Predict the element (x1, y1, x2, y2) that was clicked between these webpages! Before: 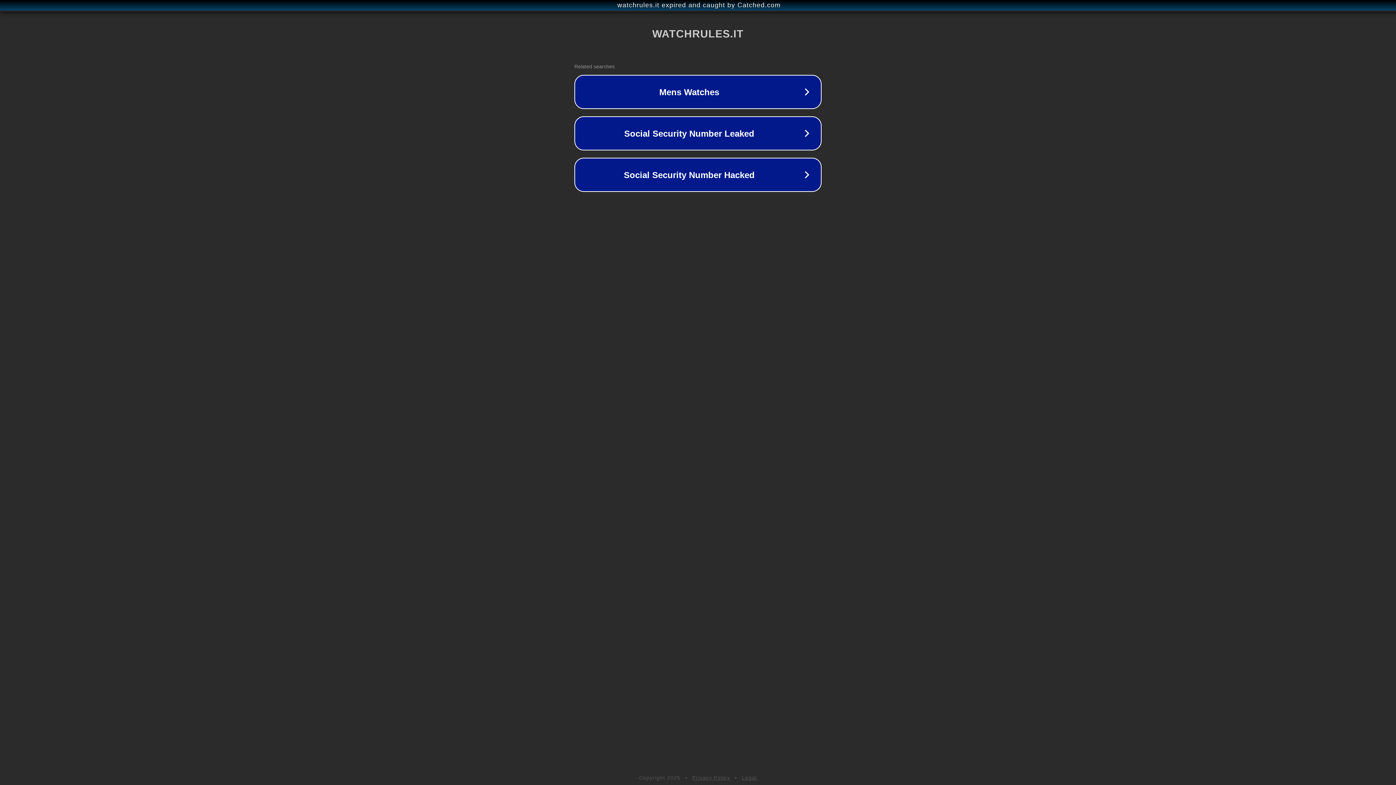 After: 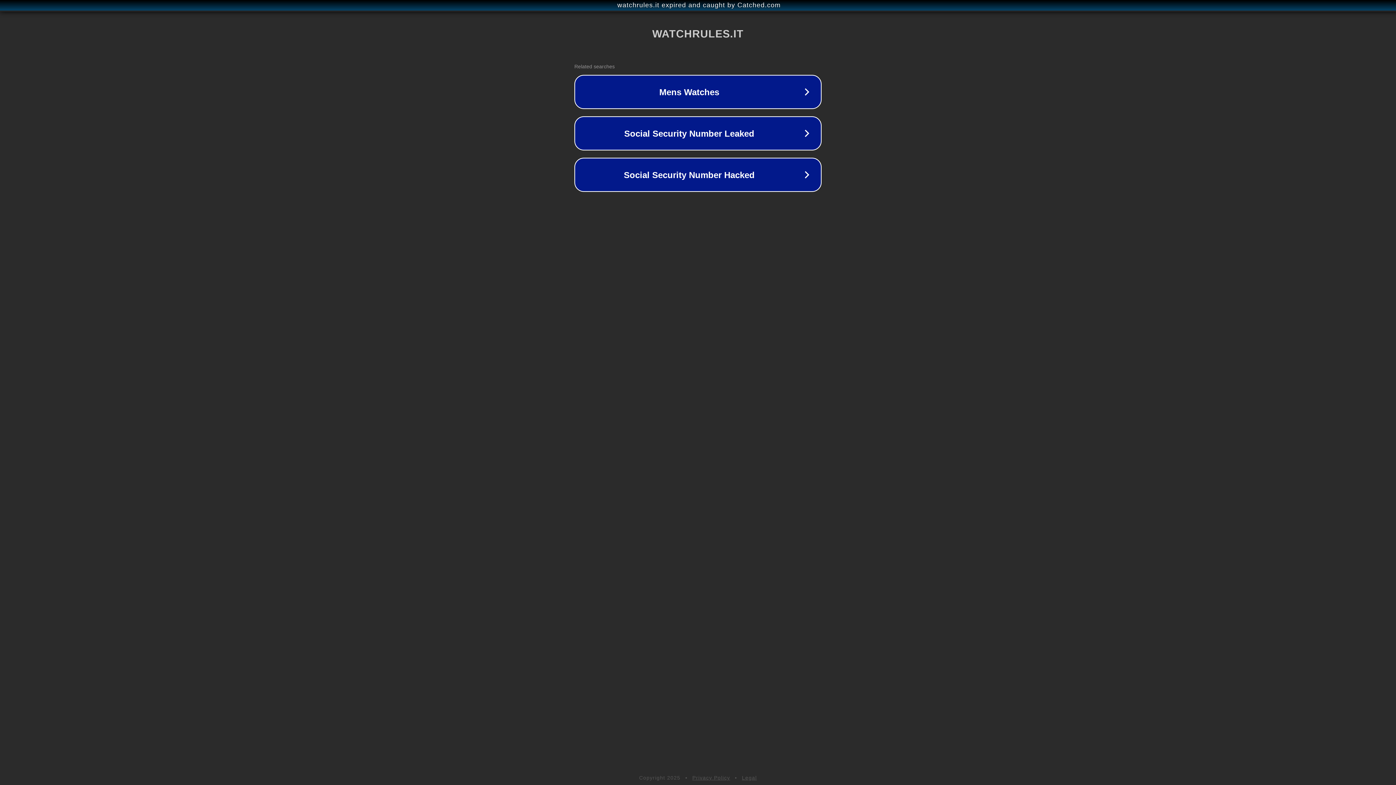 Action: label: Legal bbox: (742, 775, 757, 781)